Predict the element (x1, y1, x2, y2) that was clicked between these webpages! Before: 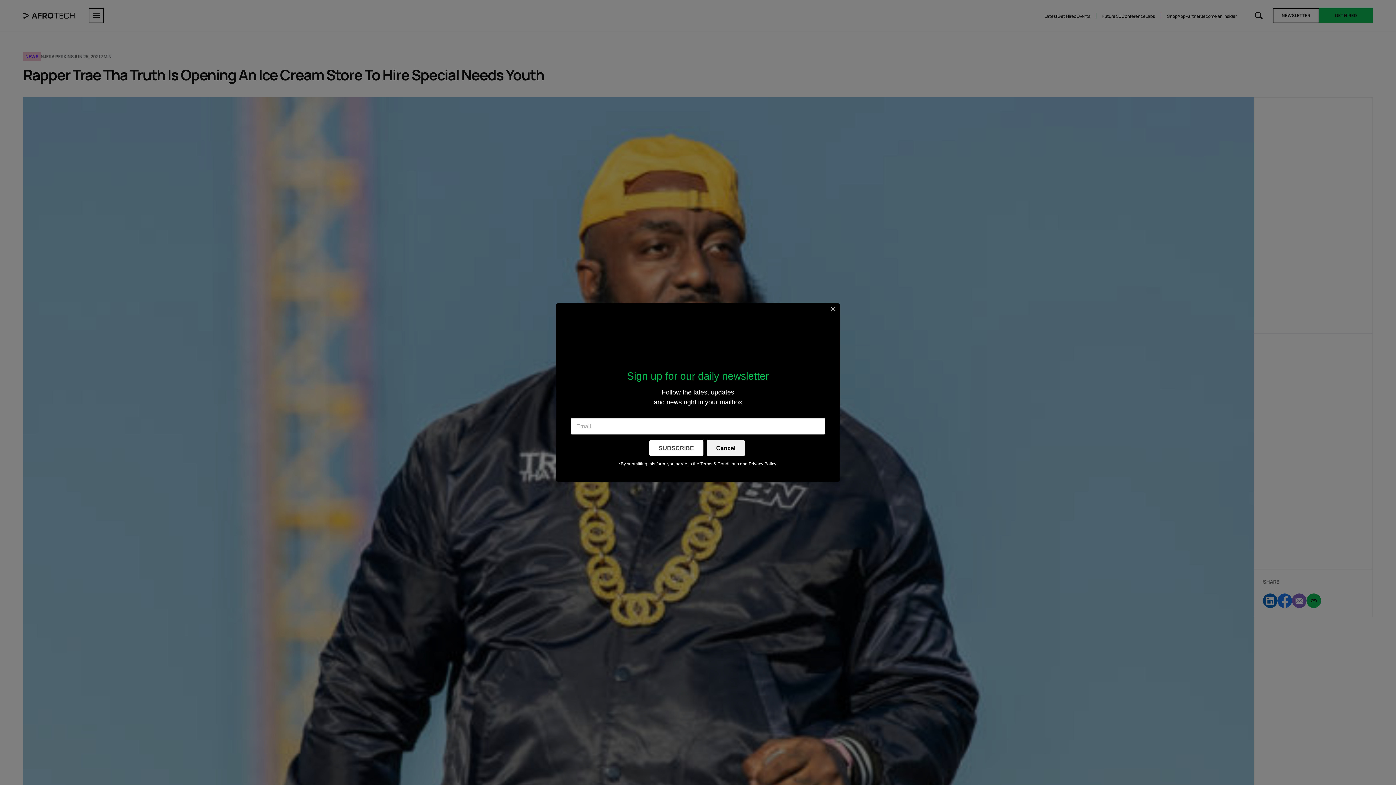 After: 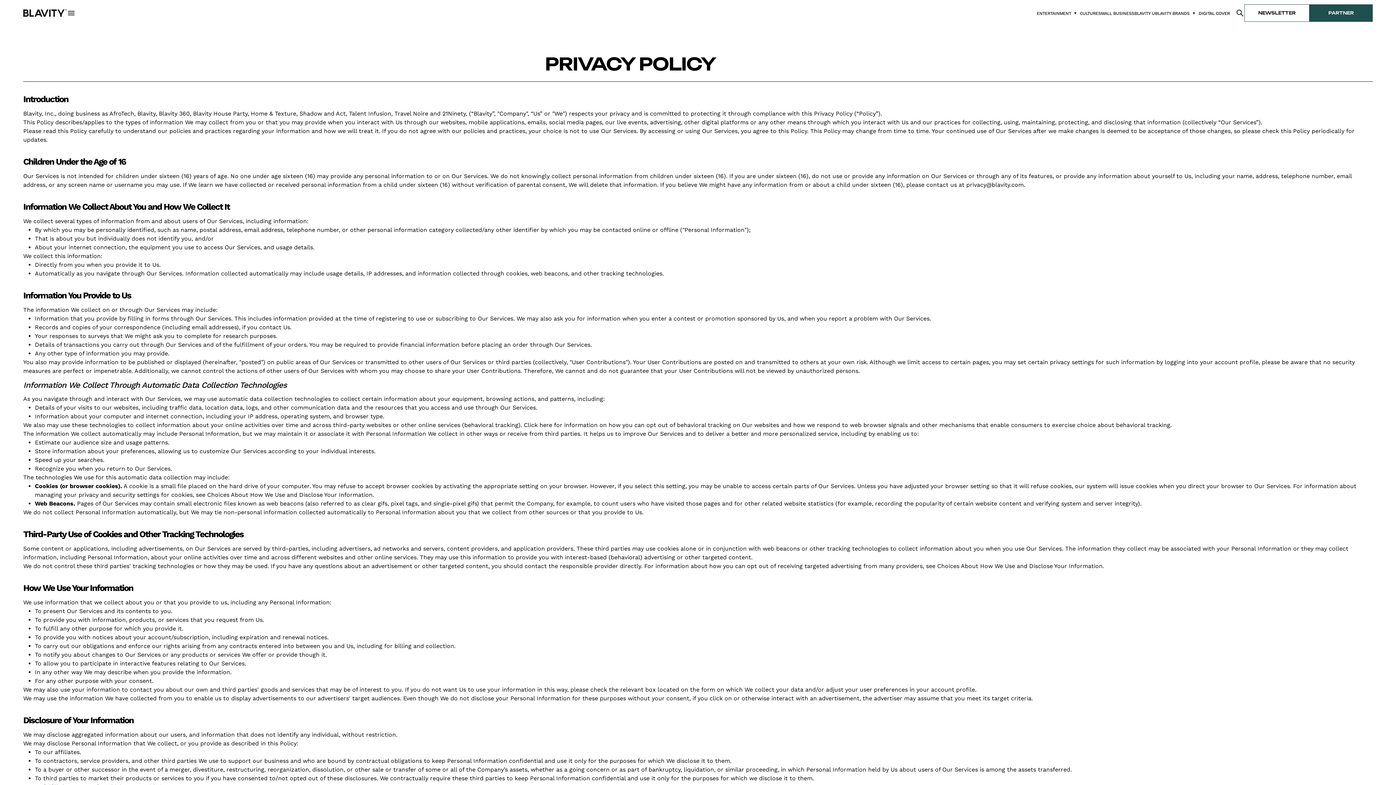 Action: label: Privacy Policy bbox: (748, 461, 776, 466)